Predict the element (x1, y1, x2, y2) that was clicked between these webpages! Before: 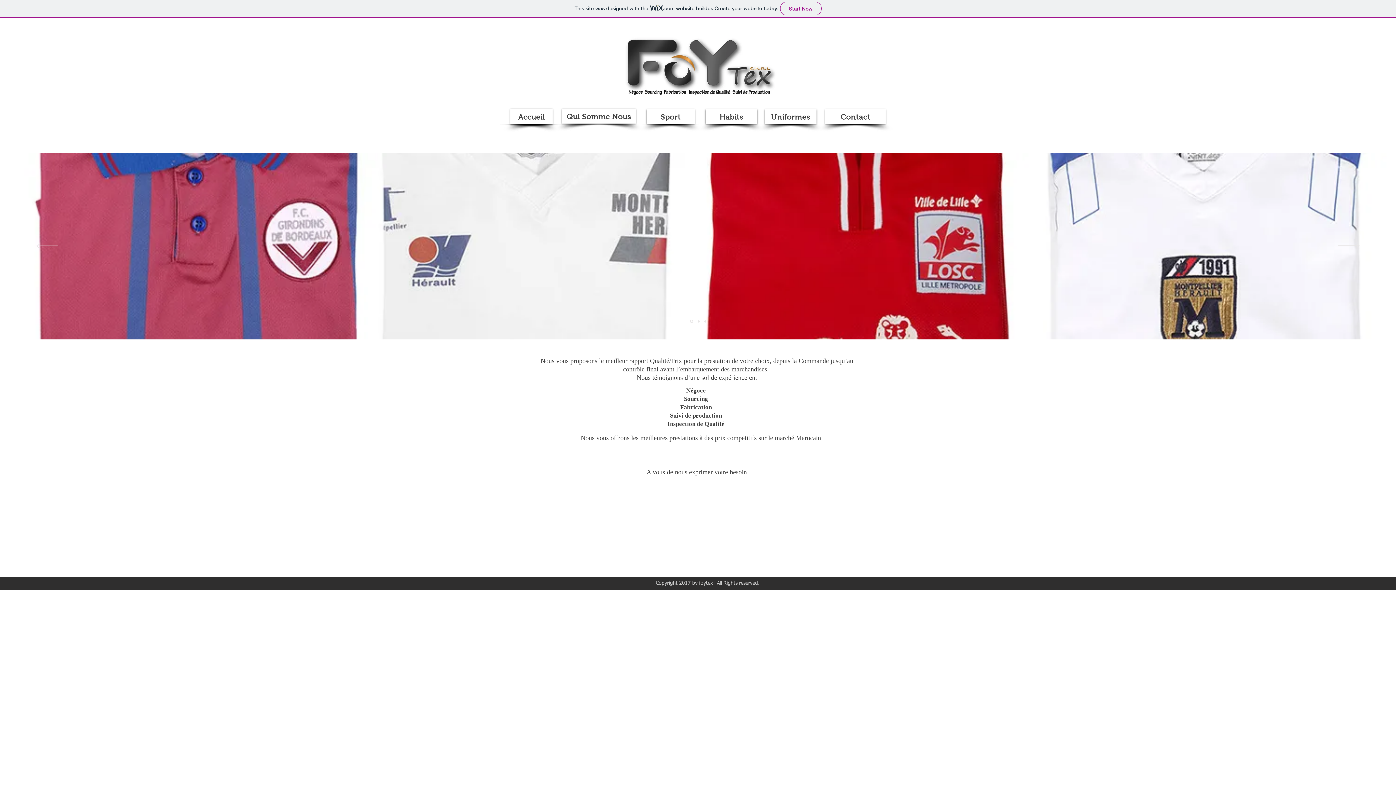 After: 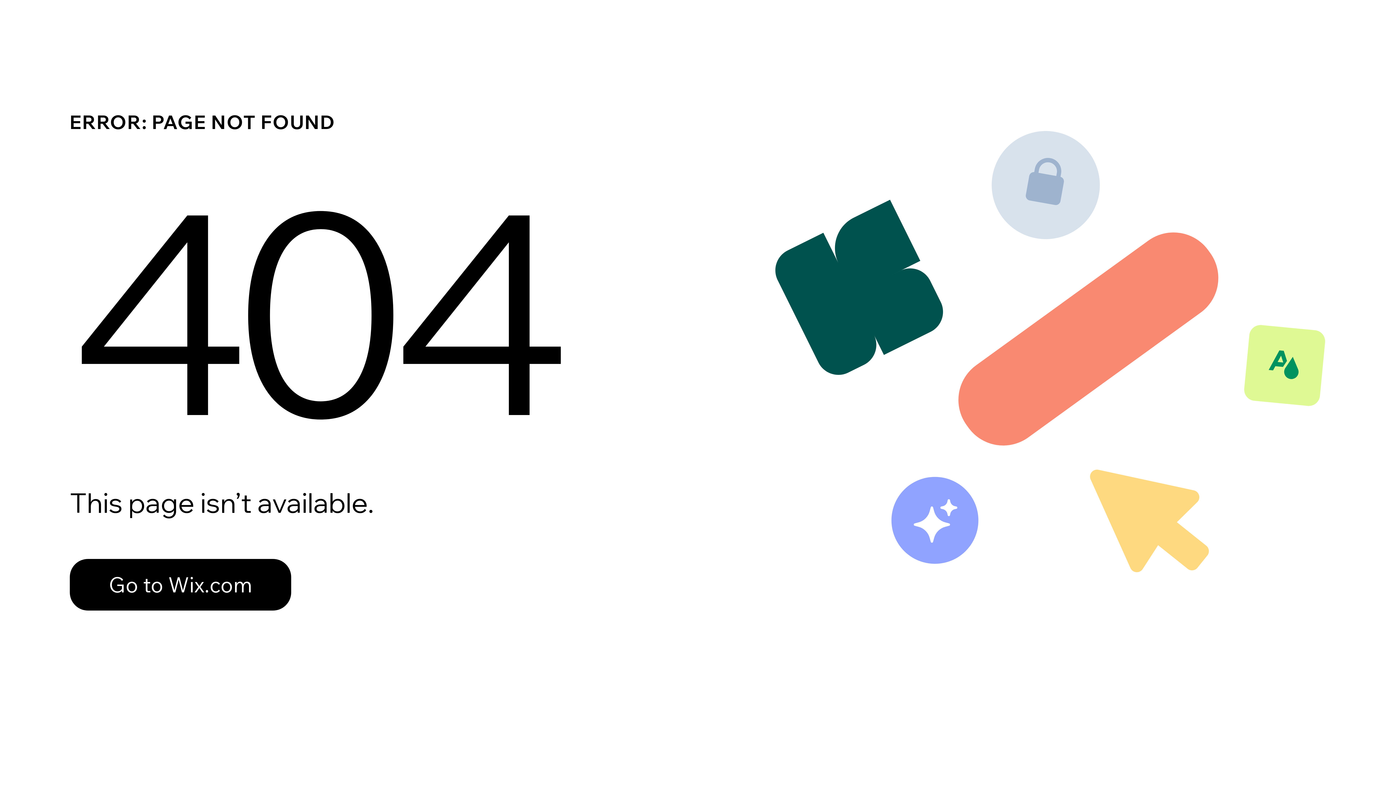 Action: label: maillot bbox: (690, 319, 693, 323)